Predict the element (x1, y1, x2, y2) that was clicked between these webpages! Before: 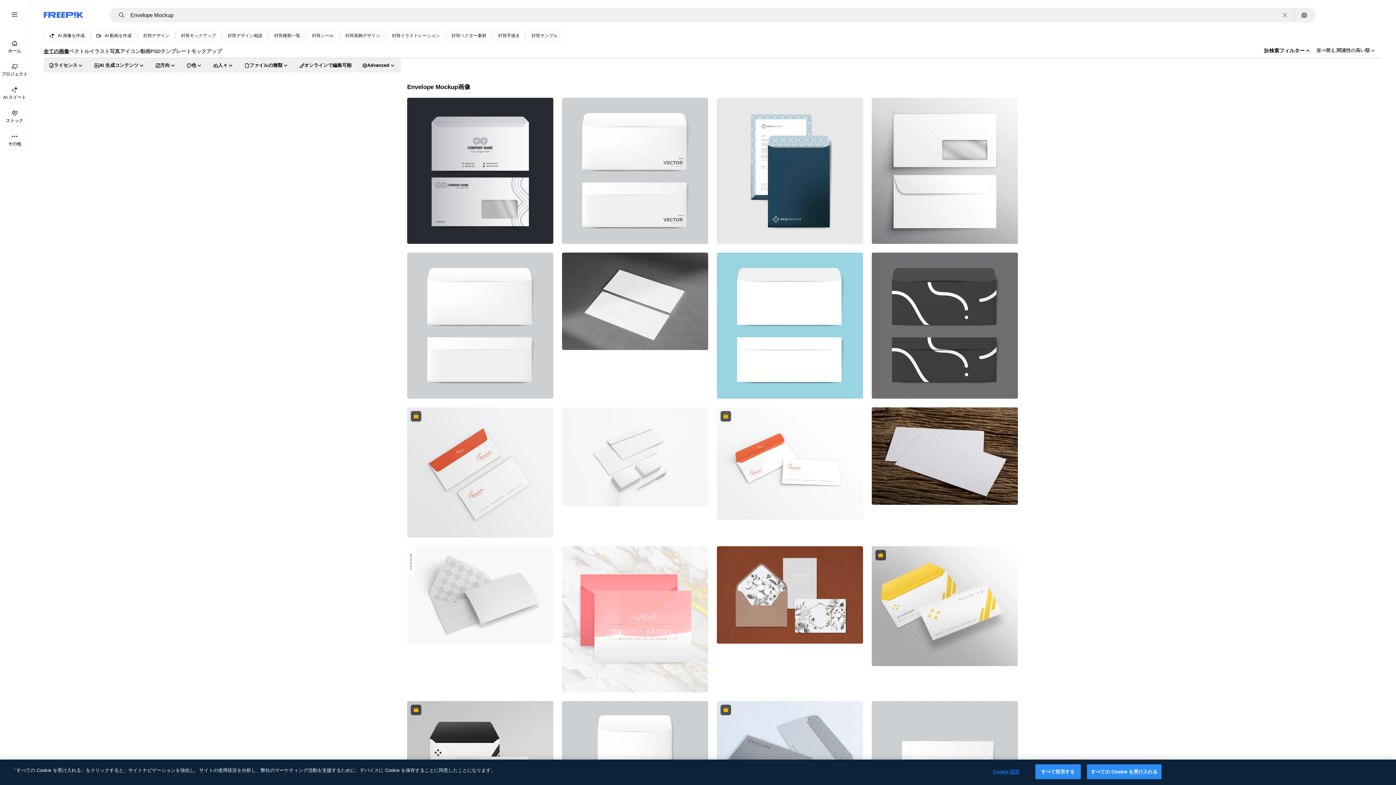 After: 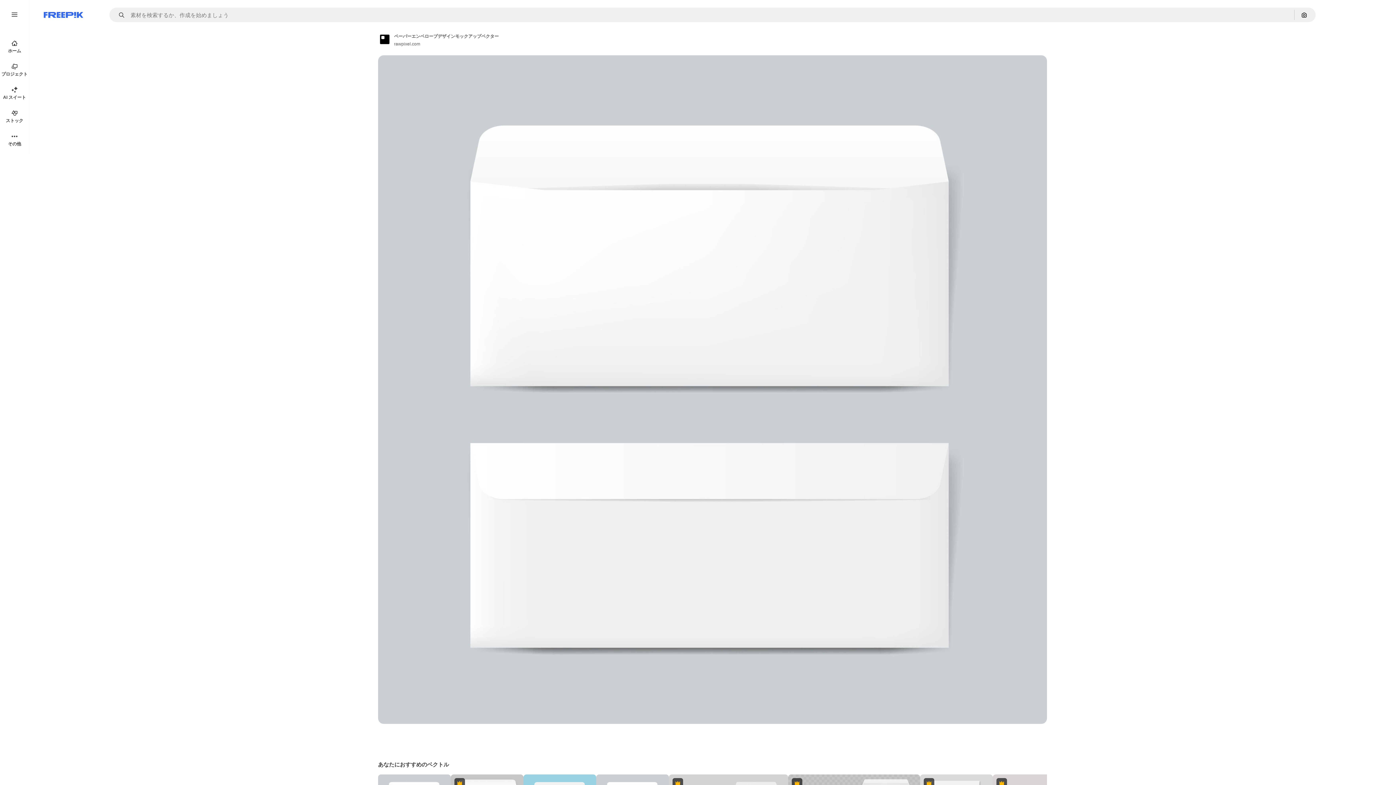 Action: bbox: (407, 252, 553, 398)